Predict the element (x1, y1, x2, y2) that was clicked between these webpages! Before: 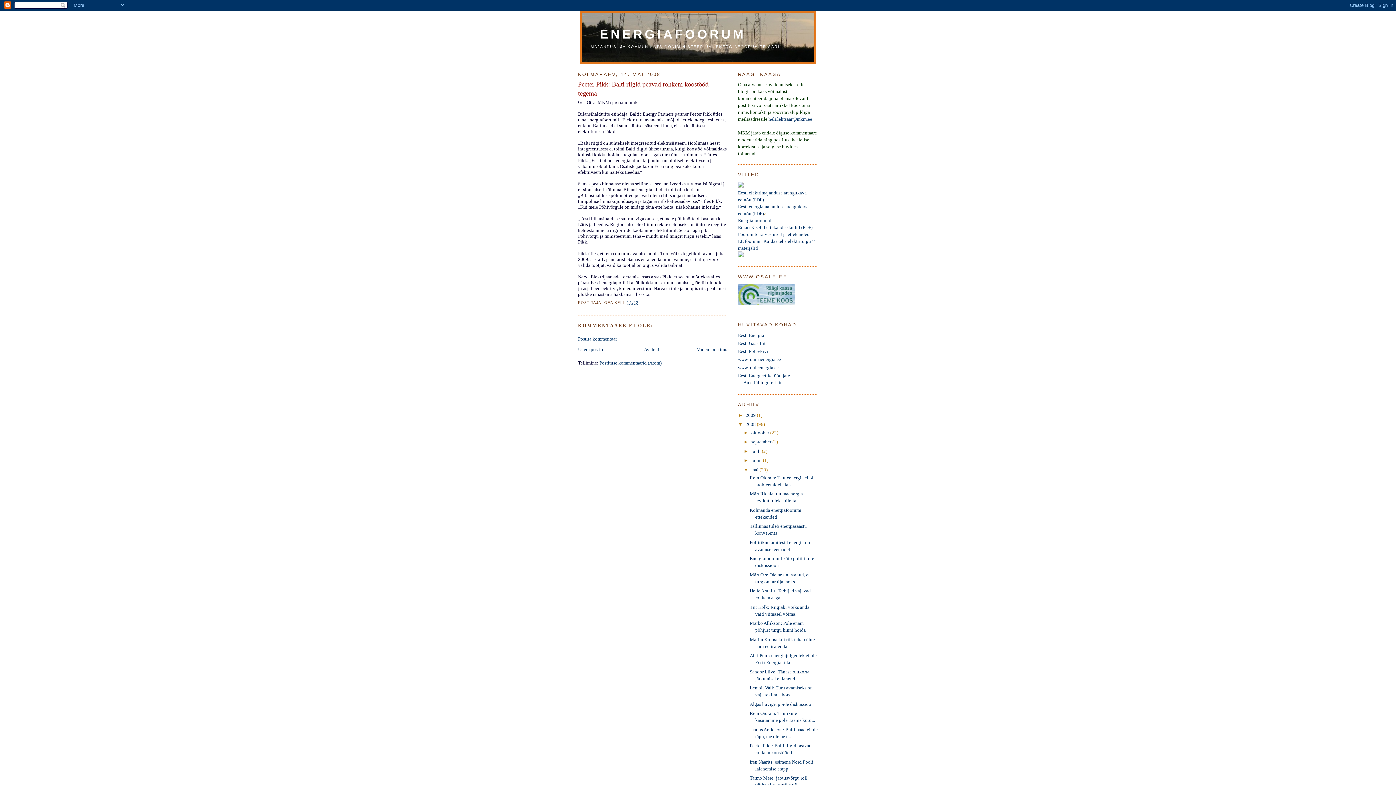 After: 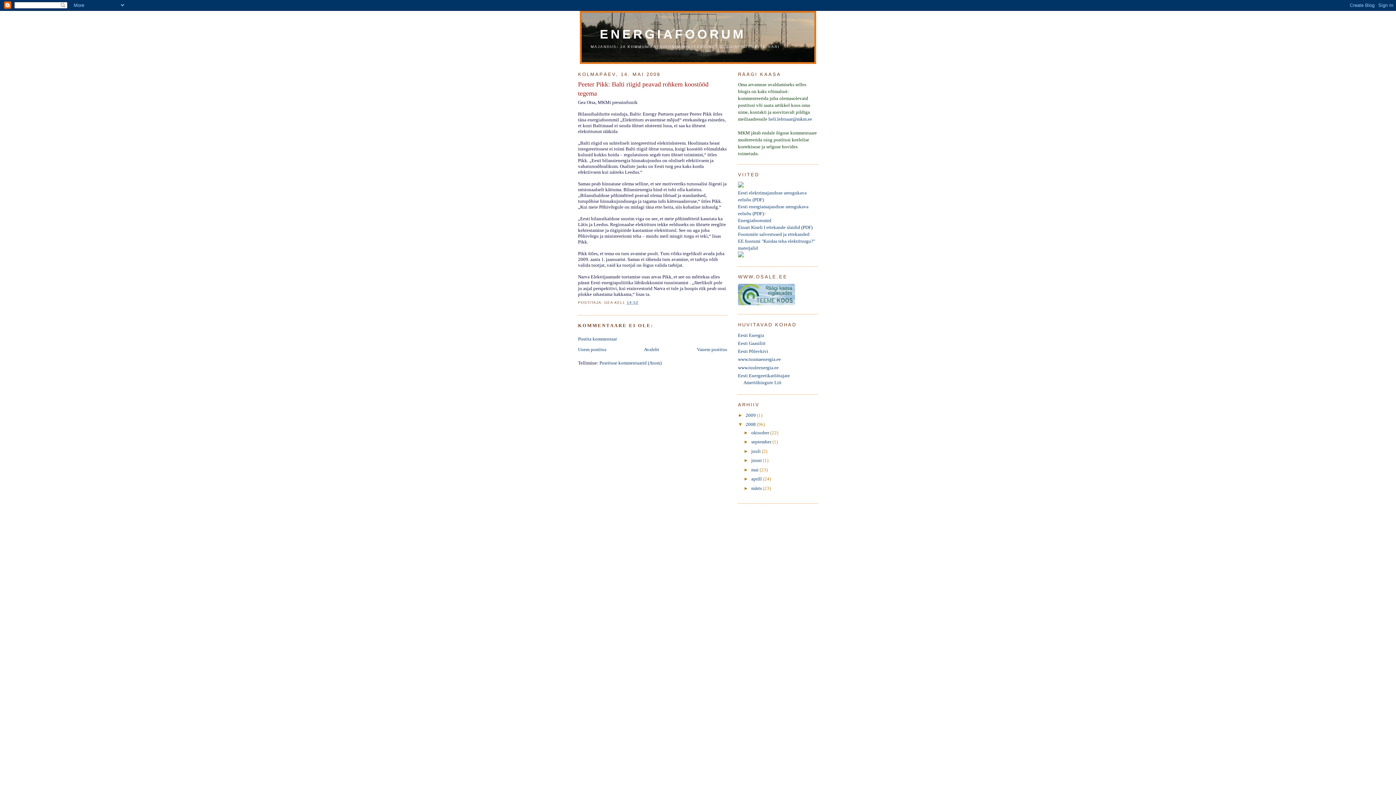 Action: label: ▼   bbox: (743, 467, 751, 472)